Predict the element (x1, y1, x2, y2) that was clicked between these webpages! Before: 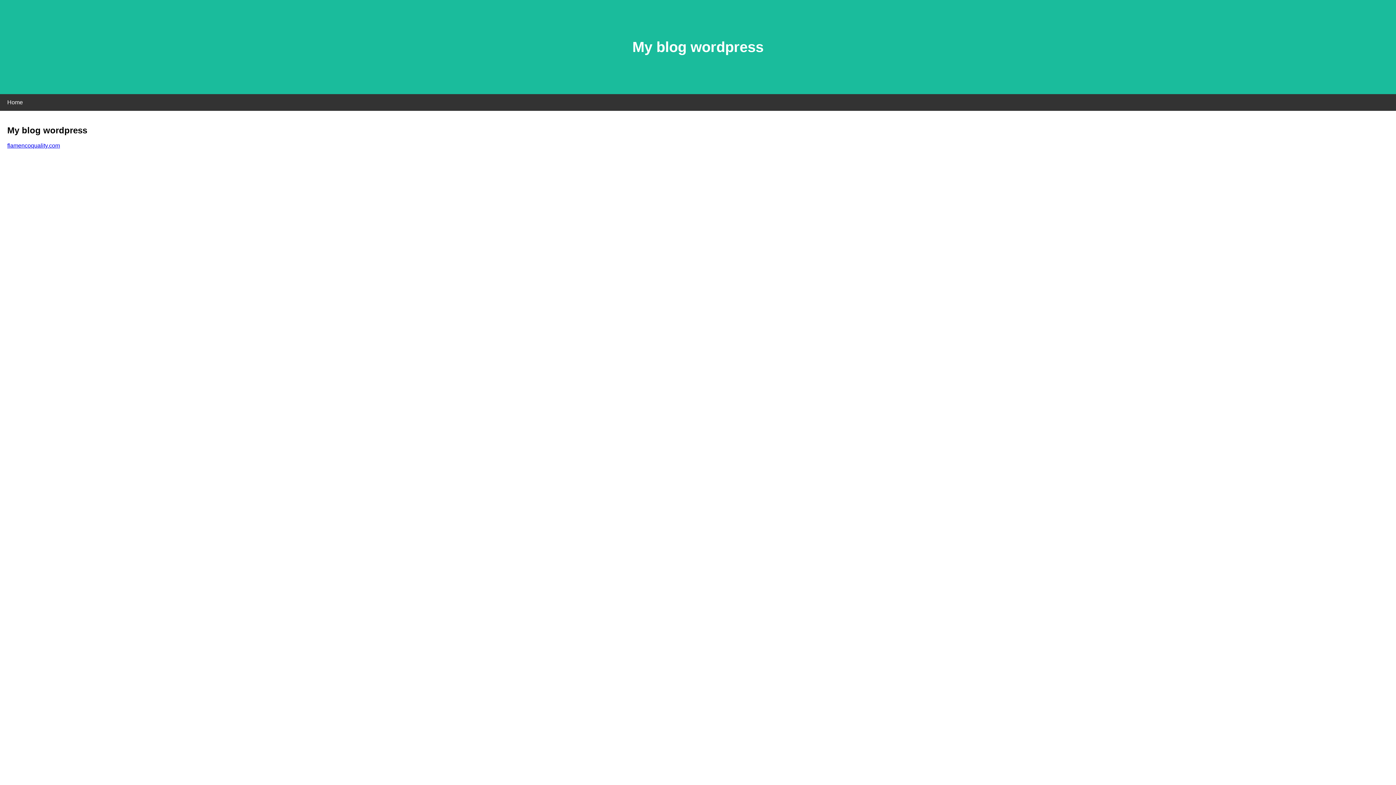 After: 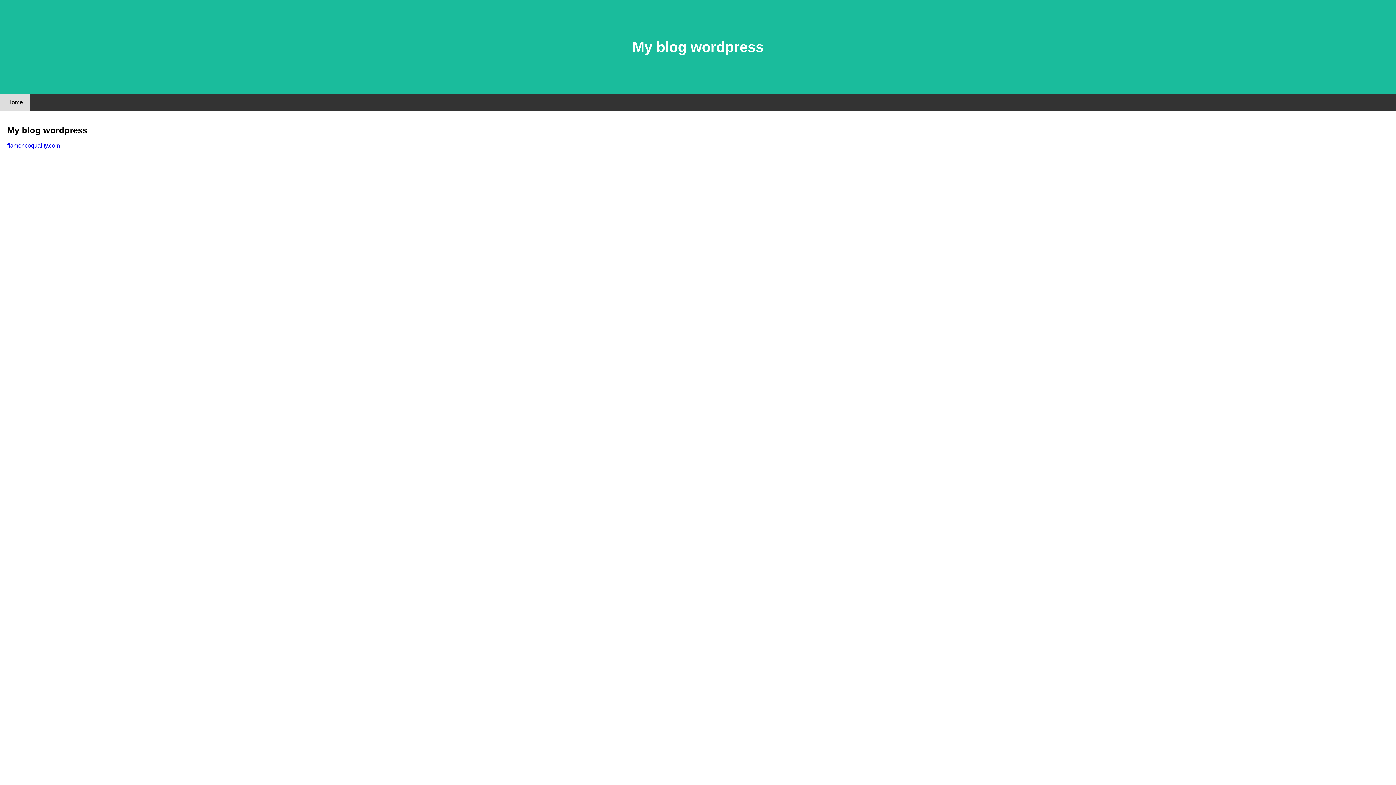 Action: bbox: (0, 94, 30, 110) label: Home